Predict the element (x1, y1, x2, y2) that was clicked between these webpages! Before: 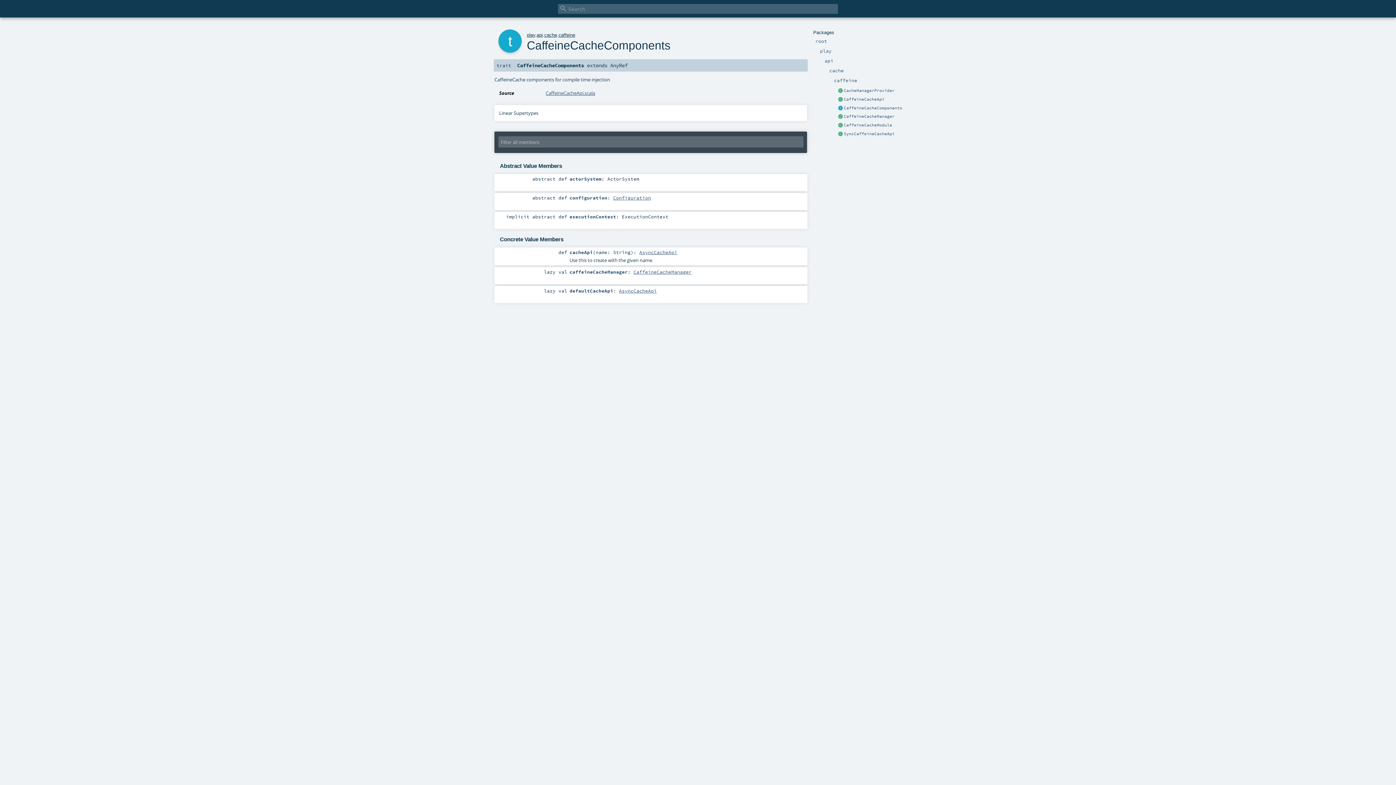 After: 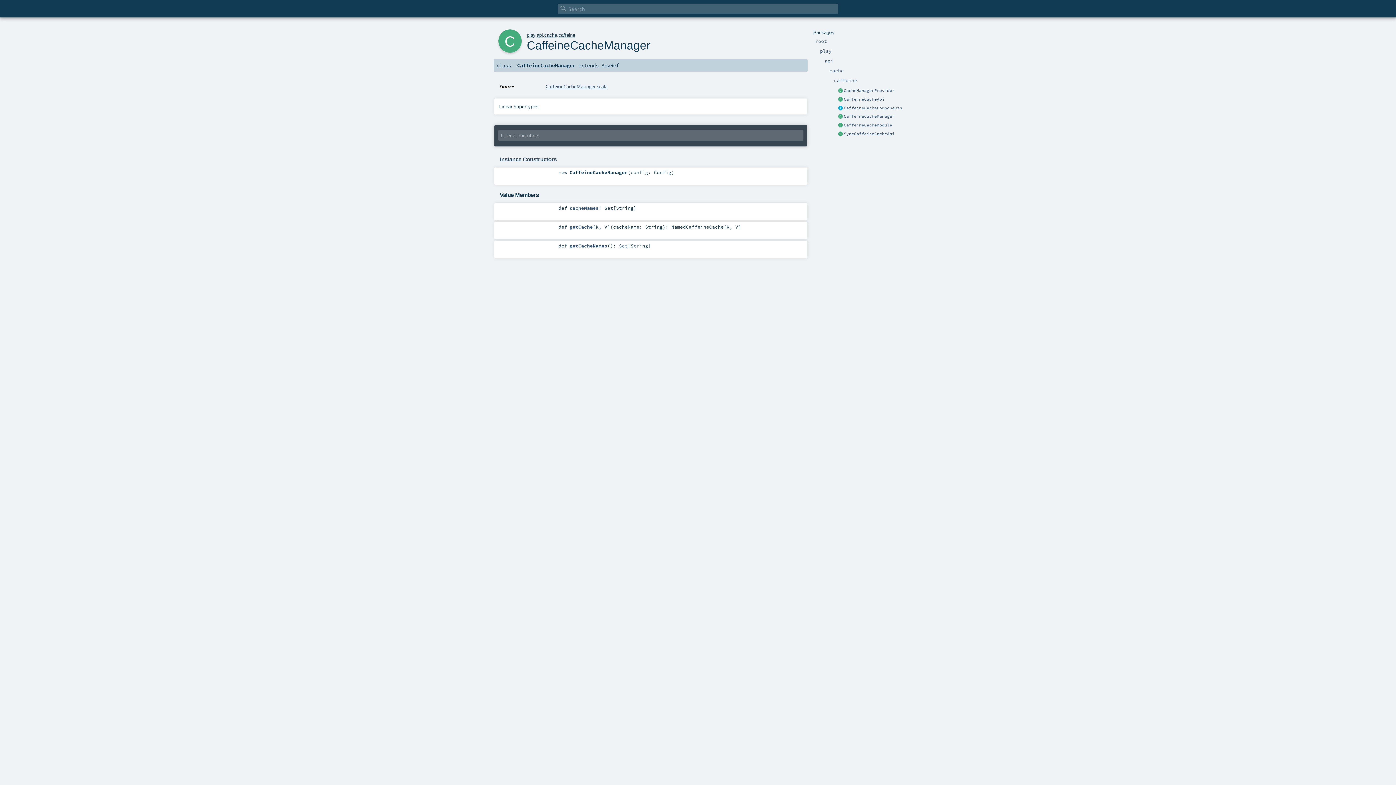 Action: bbox: (837, 113, 843, 119)